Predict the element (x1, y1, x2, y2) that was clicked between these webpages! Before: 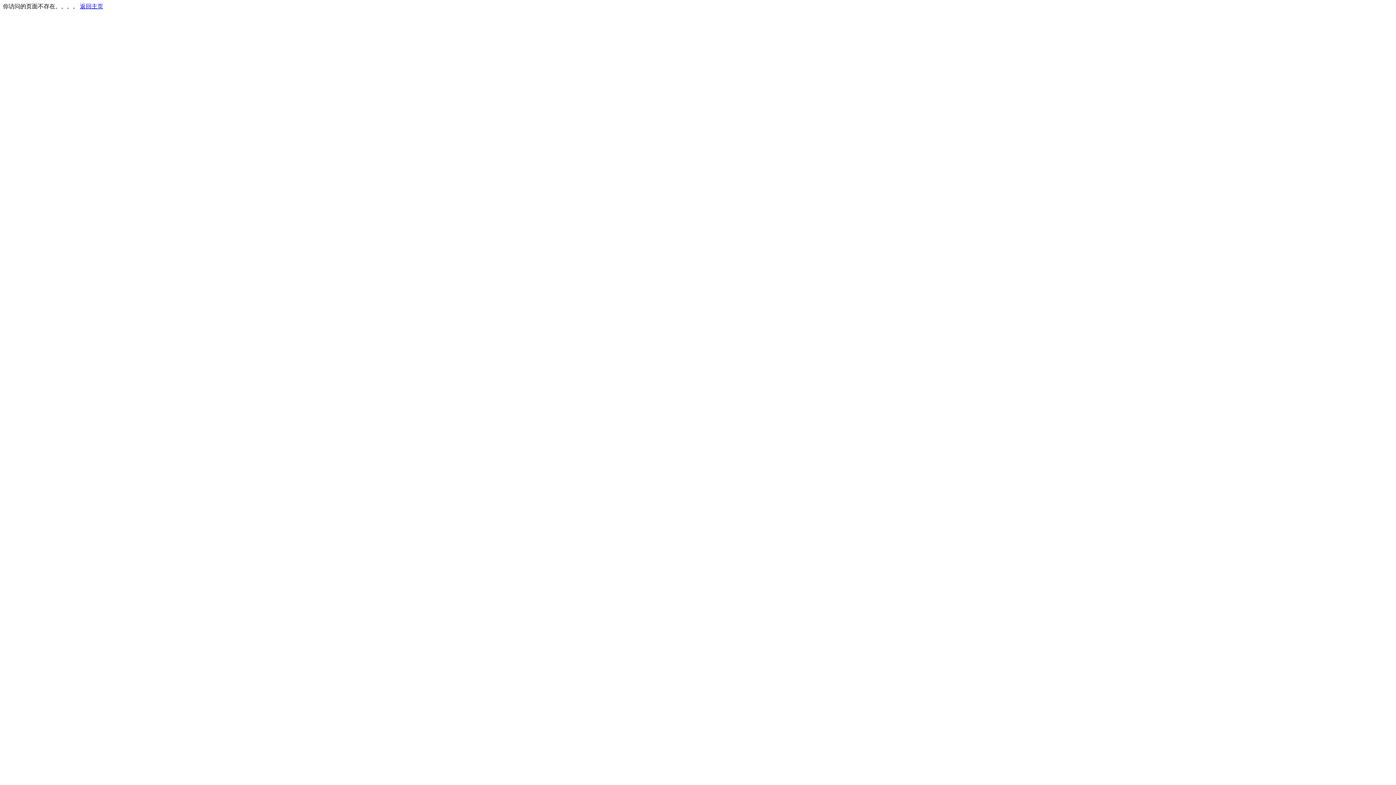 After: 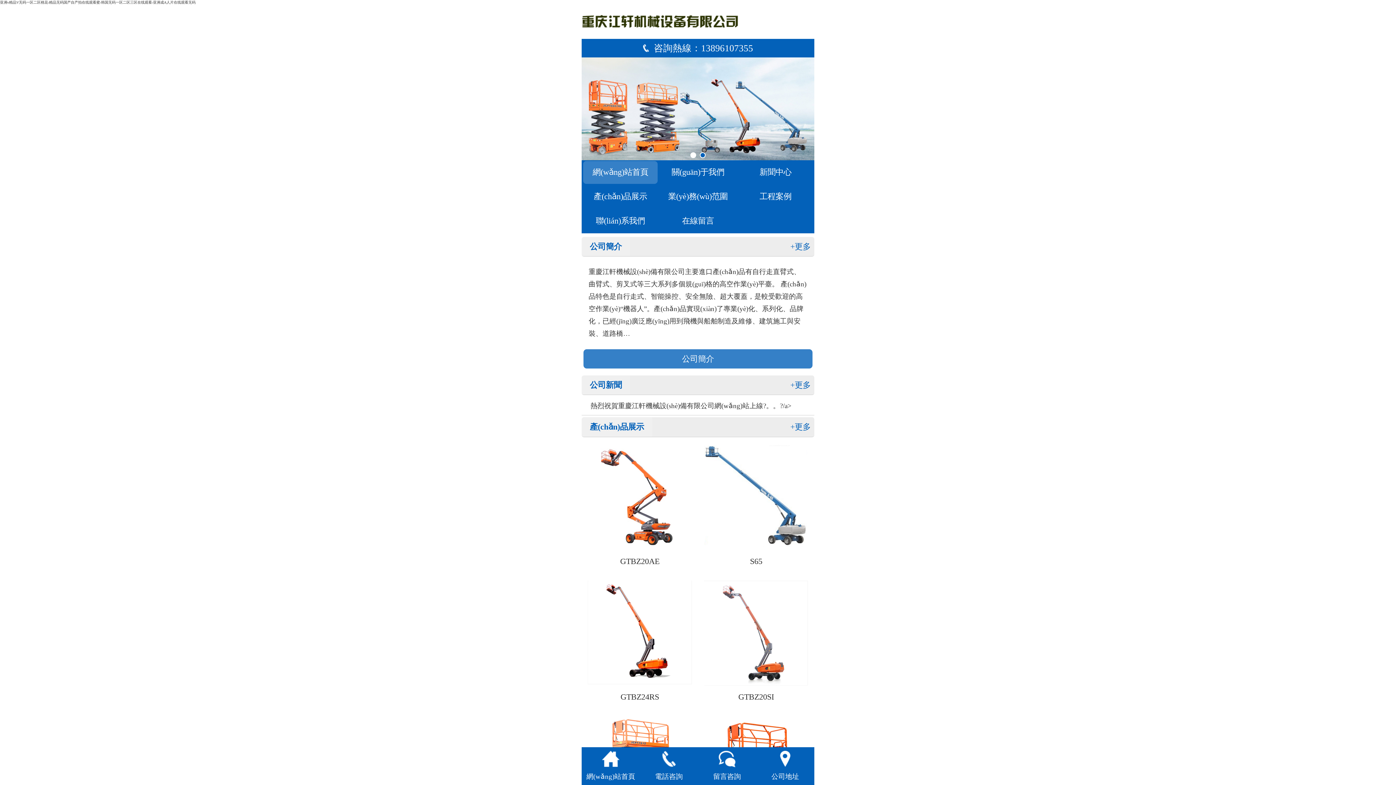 Action: bbox: (80, 3, 103, 9) label: 返回主页